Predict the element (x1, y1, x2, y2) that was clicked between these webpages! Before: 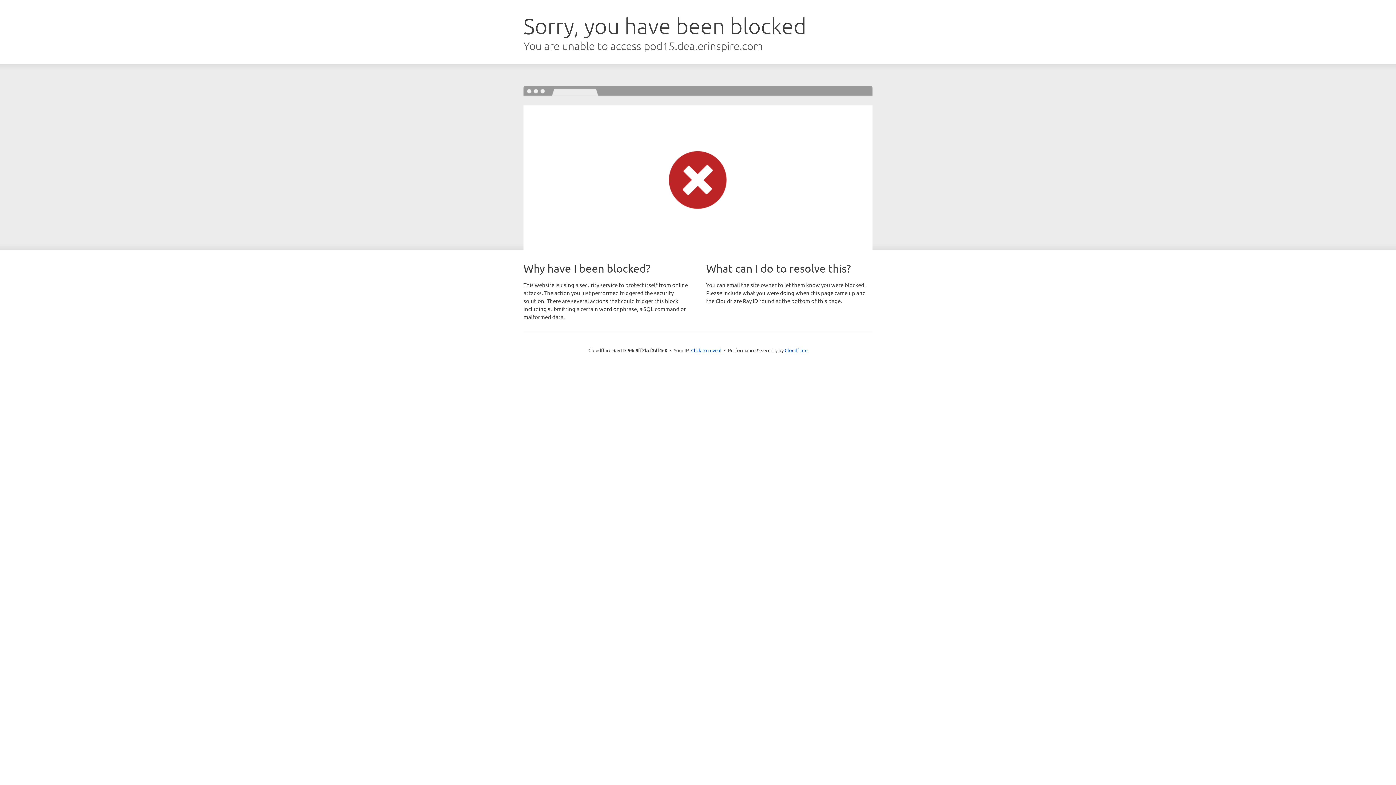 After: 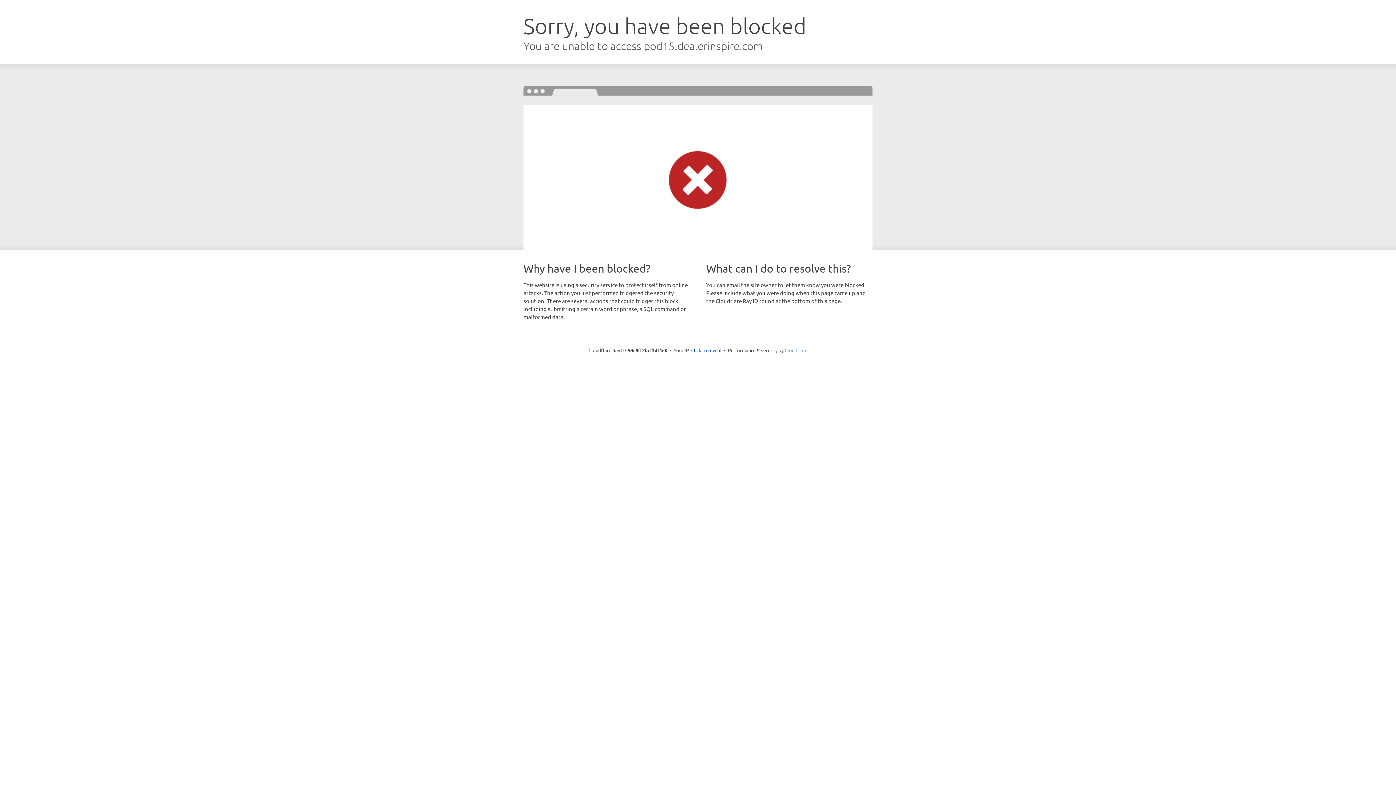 Action: bbox: (784, 347, 807, 353) label: Cloudflare